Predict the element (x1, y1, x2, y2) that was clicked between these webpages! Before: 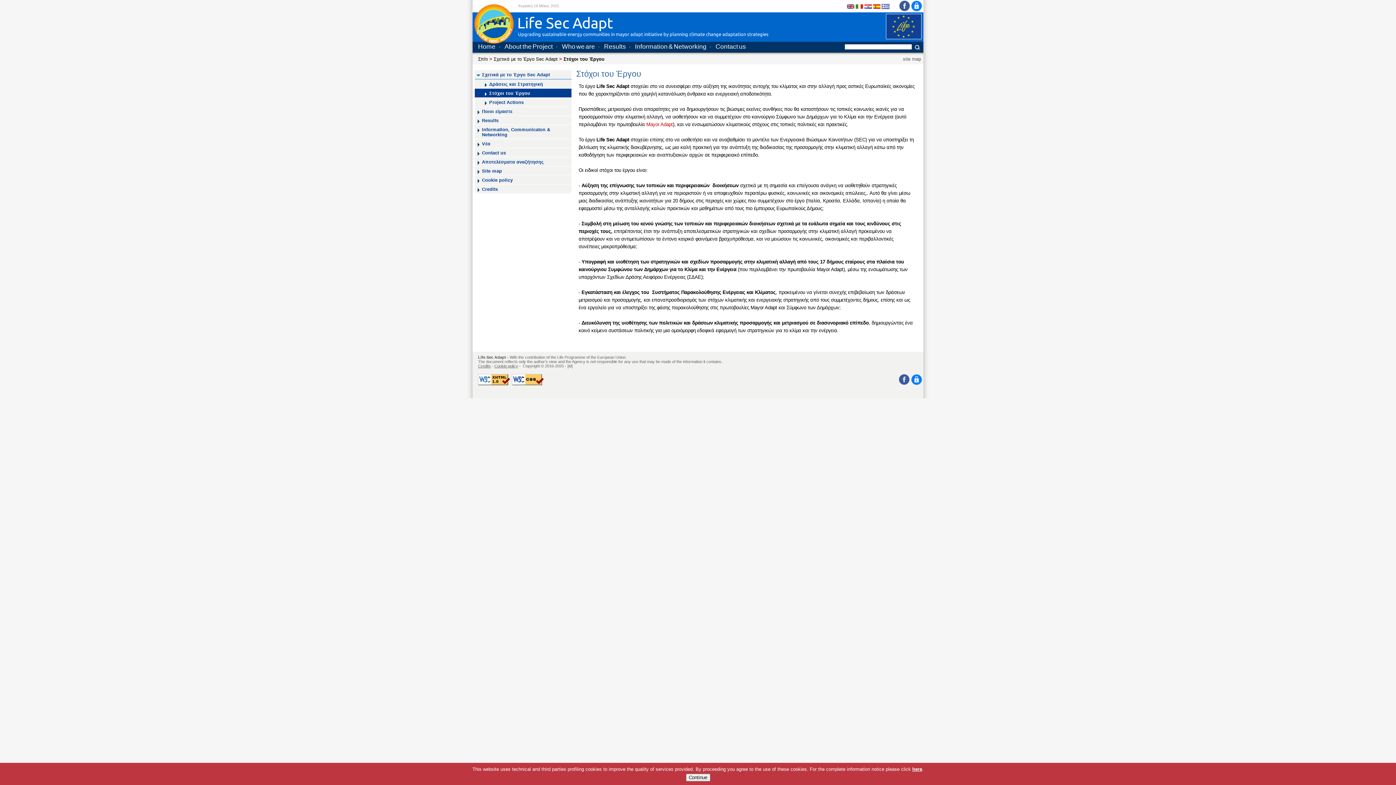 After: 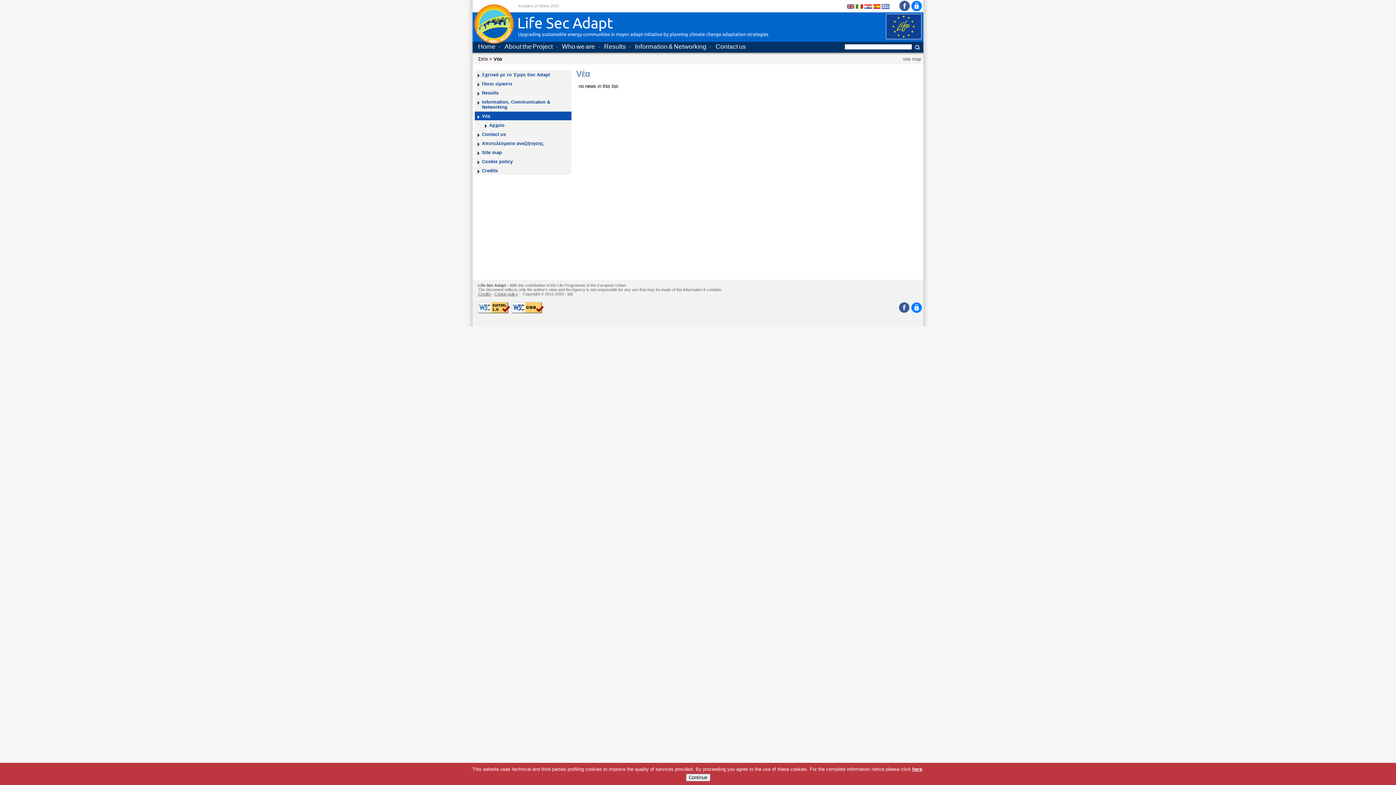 Action: label: Vέα bbox: (474, 139, 571, 148)